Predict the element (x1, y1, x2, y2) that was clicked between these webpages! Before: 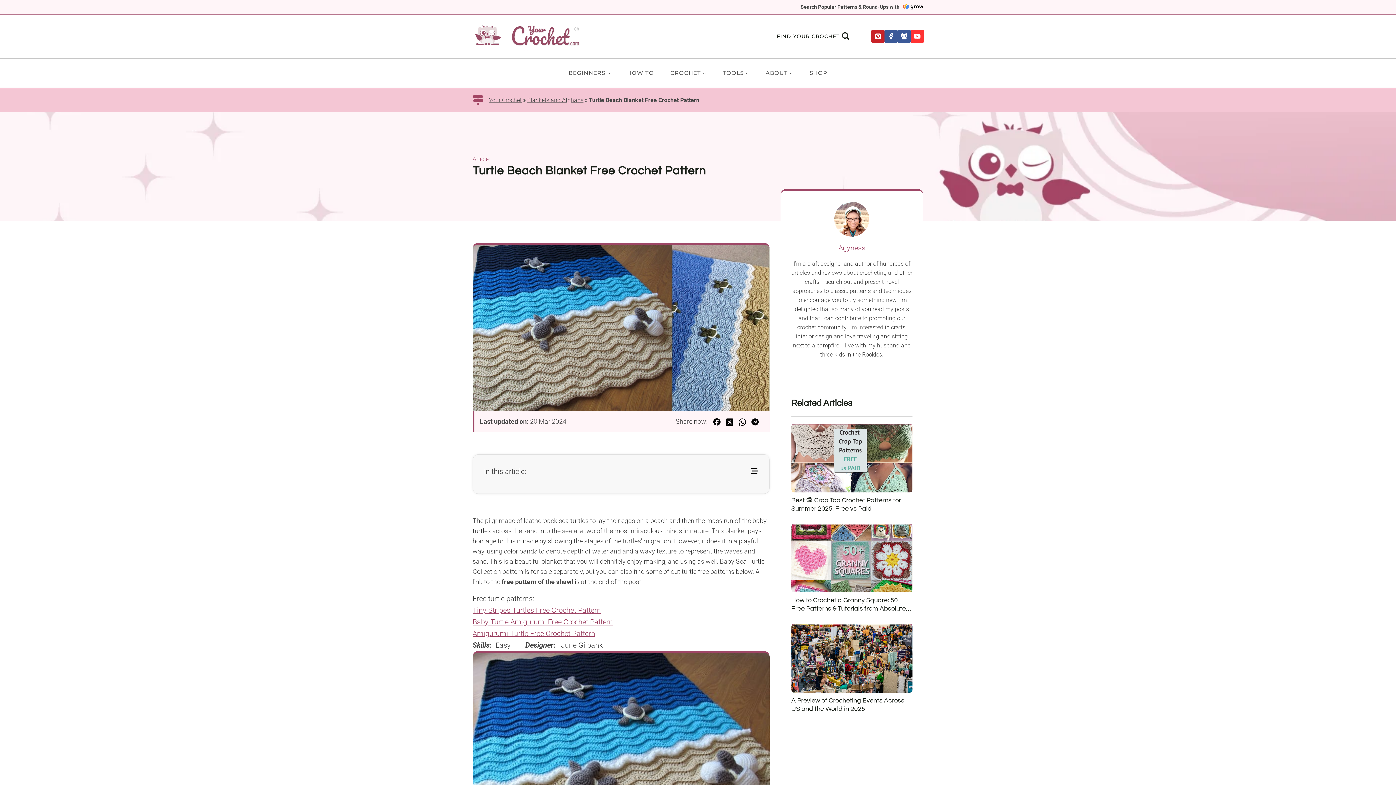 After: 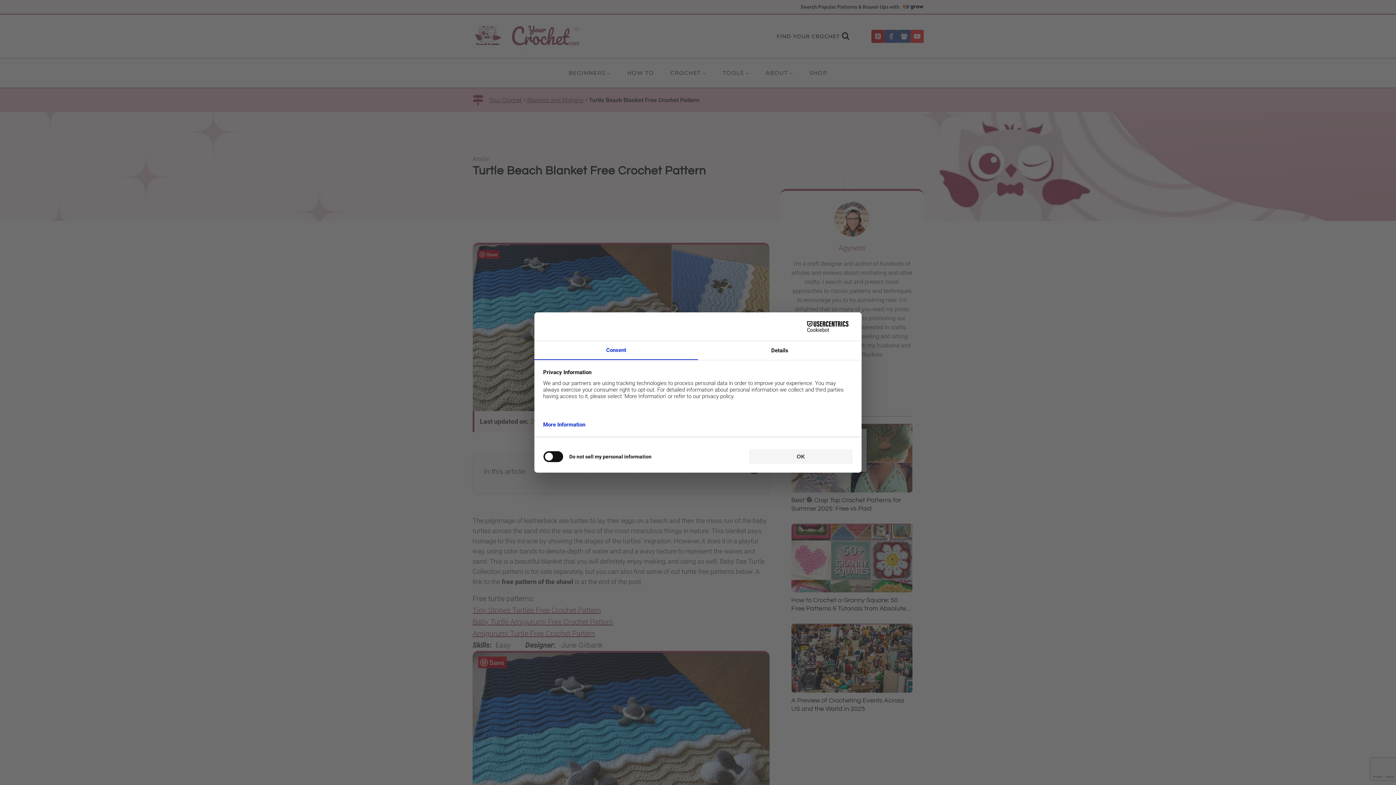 Action: label: Tiny Stripes Turtles Free Crochet Pattern bbox: (472, 606, 601, 614)